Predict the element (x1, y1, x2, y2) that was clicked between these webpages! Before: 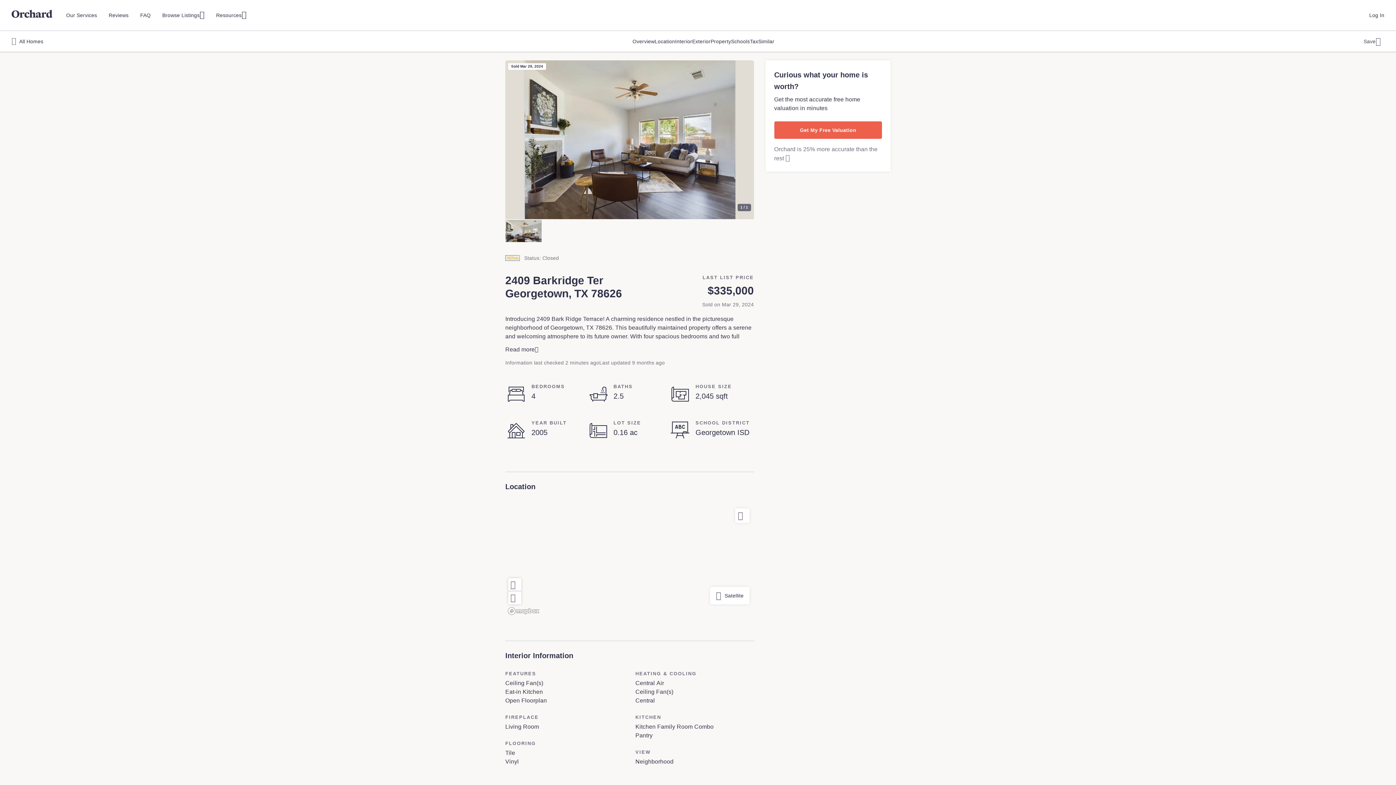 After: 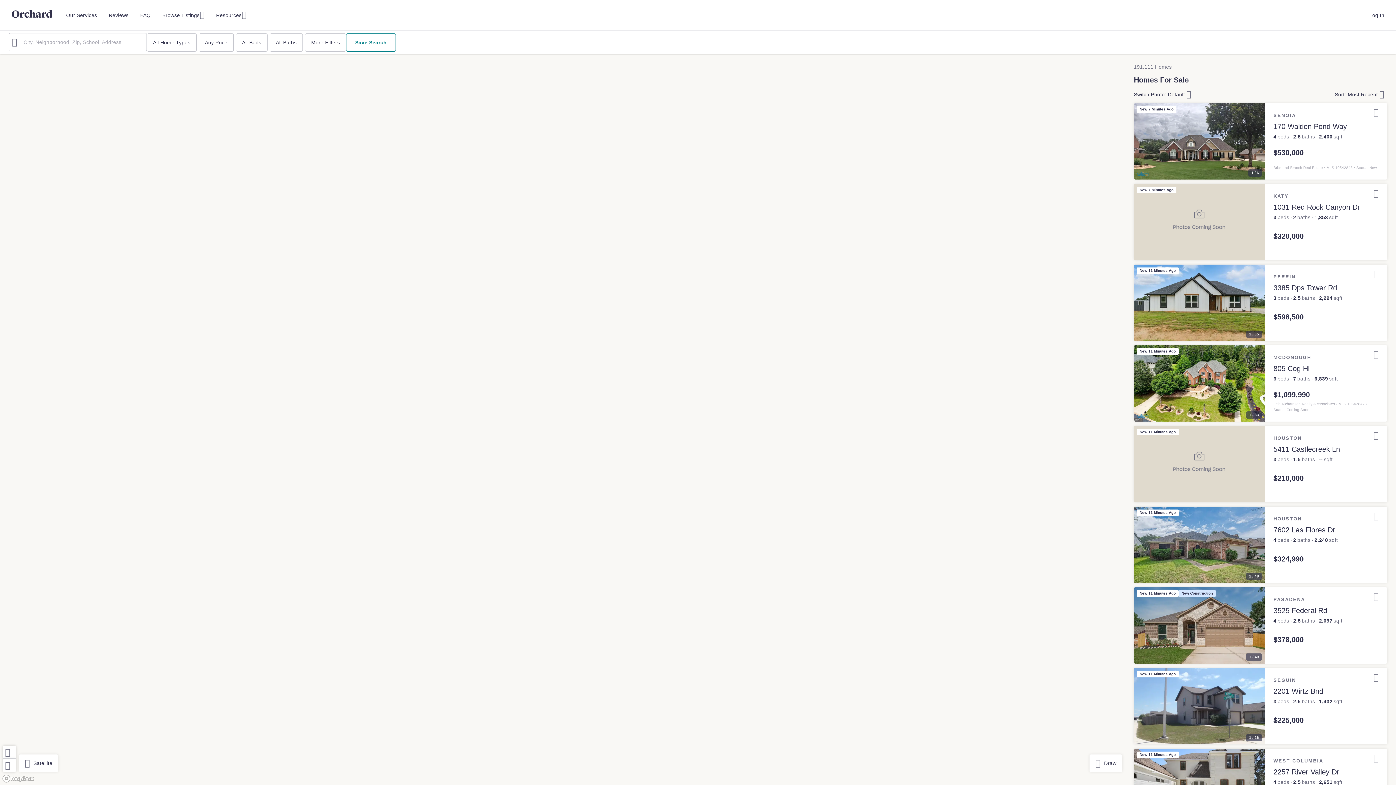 Action: label: All Homes bbox: (11, 36, 43, 45)